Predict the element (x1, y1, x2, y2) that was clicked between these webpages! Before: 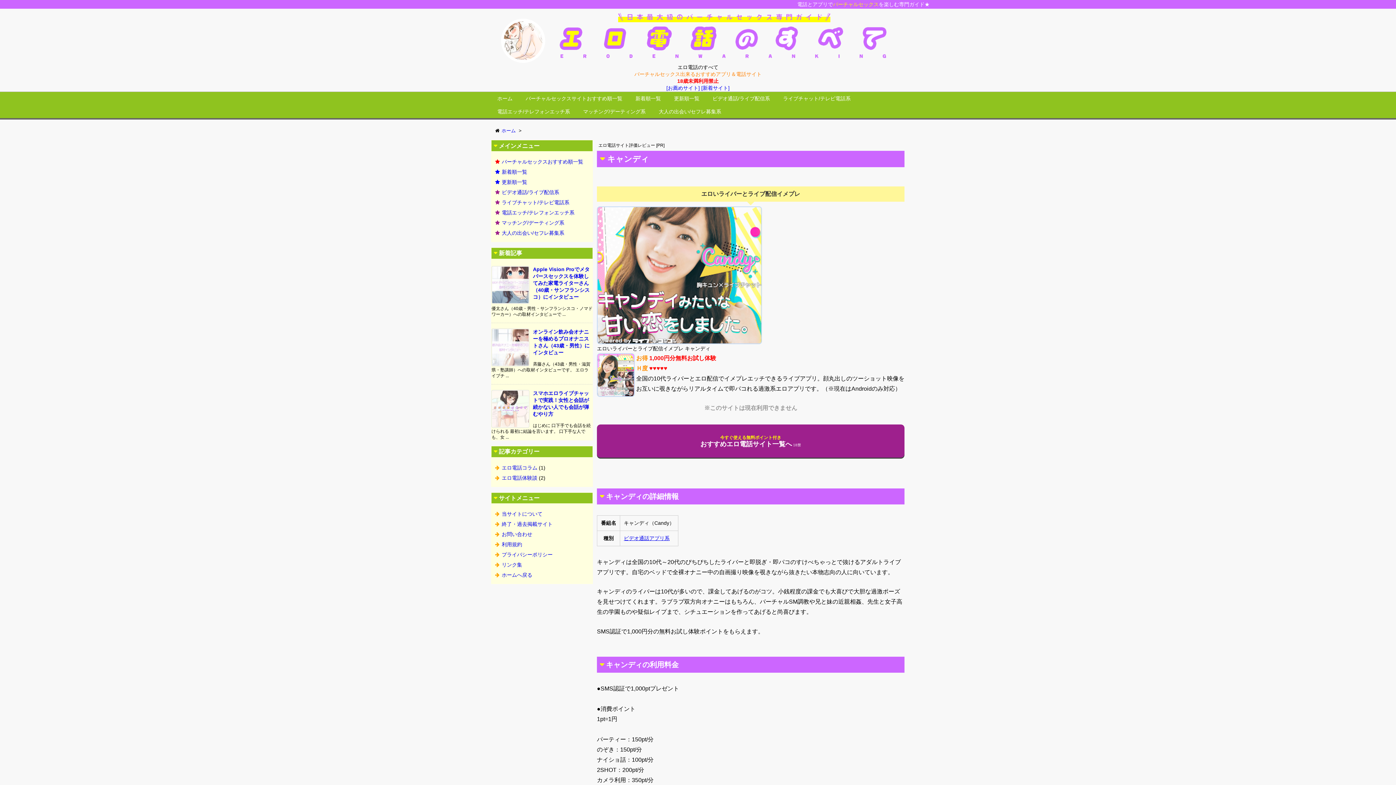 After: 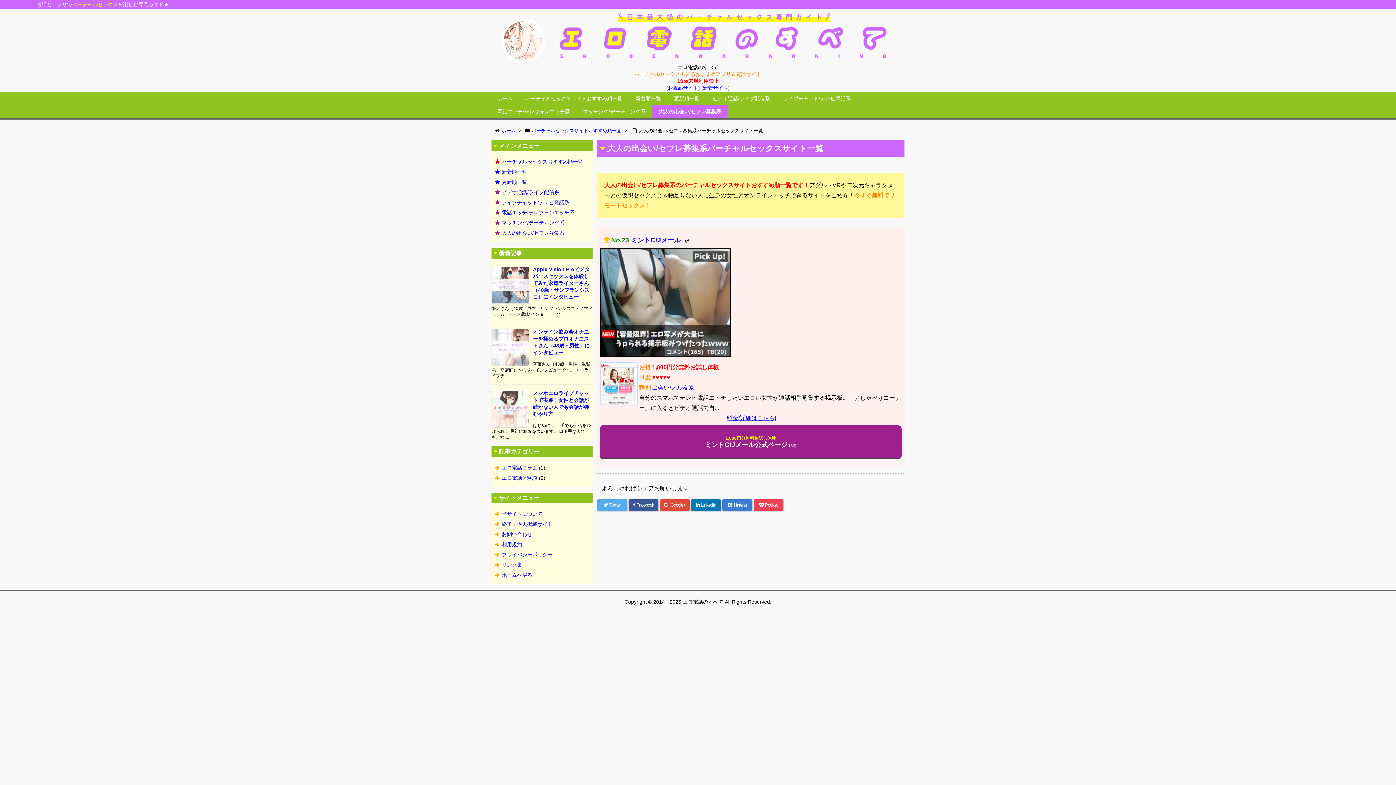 Action: label: 大人の出会い/セフレ募集系 bbox: (652, 105, 728, 118)